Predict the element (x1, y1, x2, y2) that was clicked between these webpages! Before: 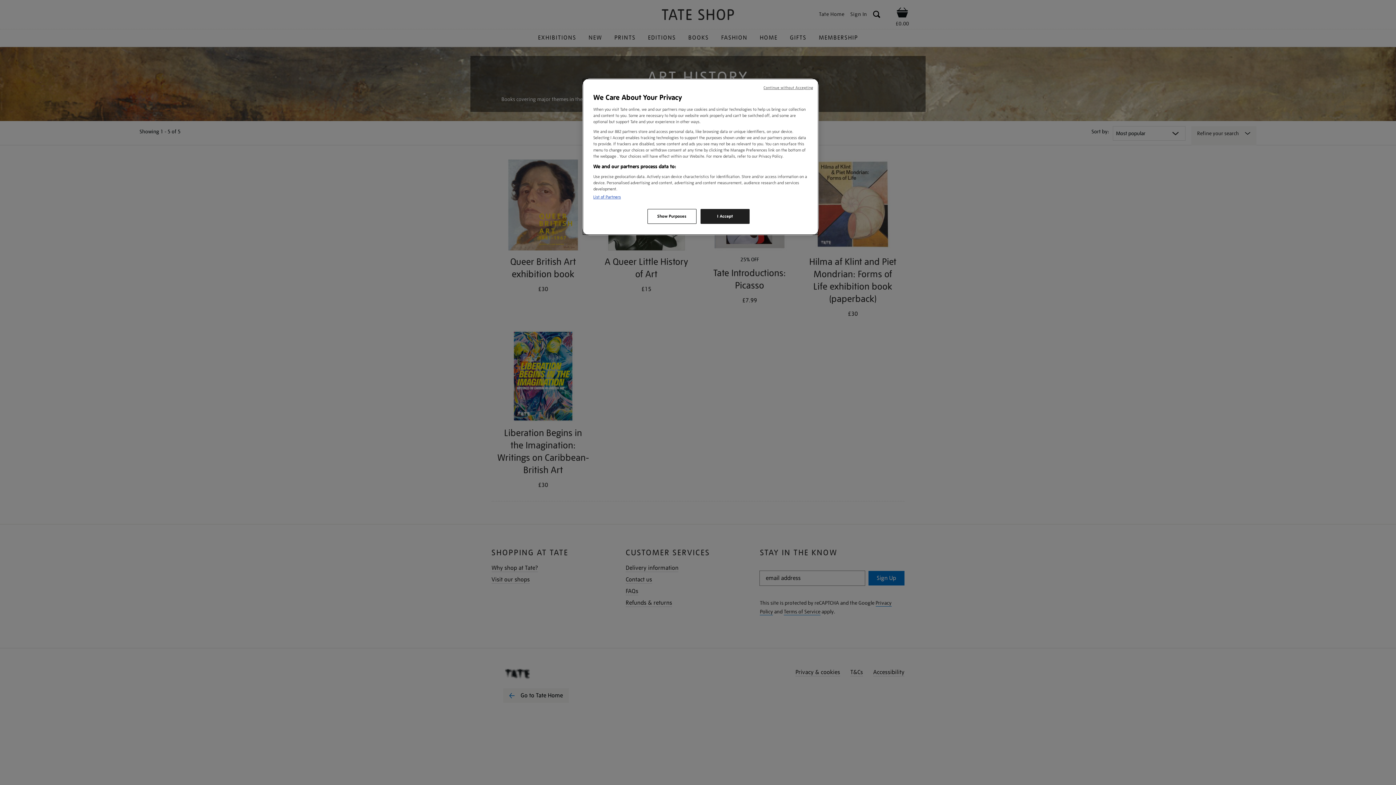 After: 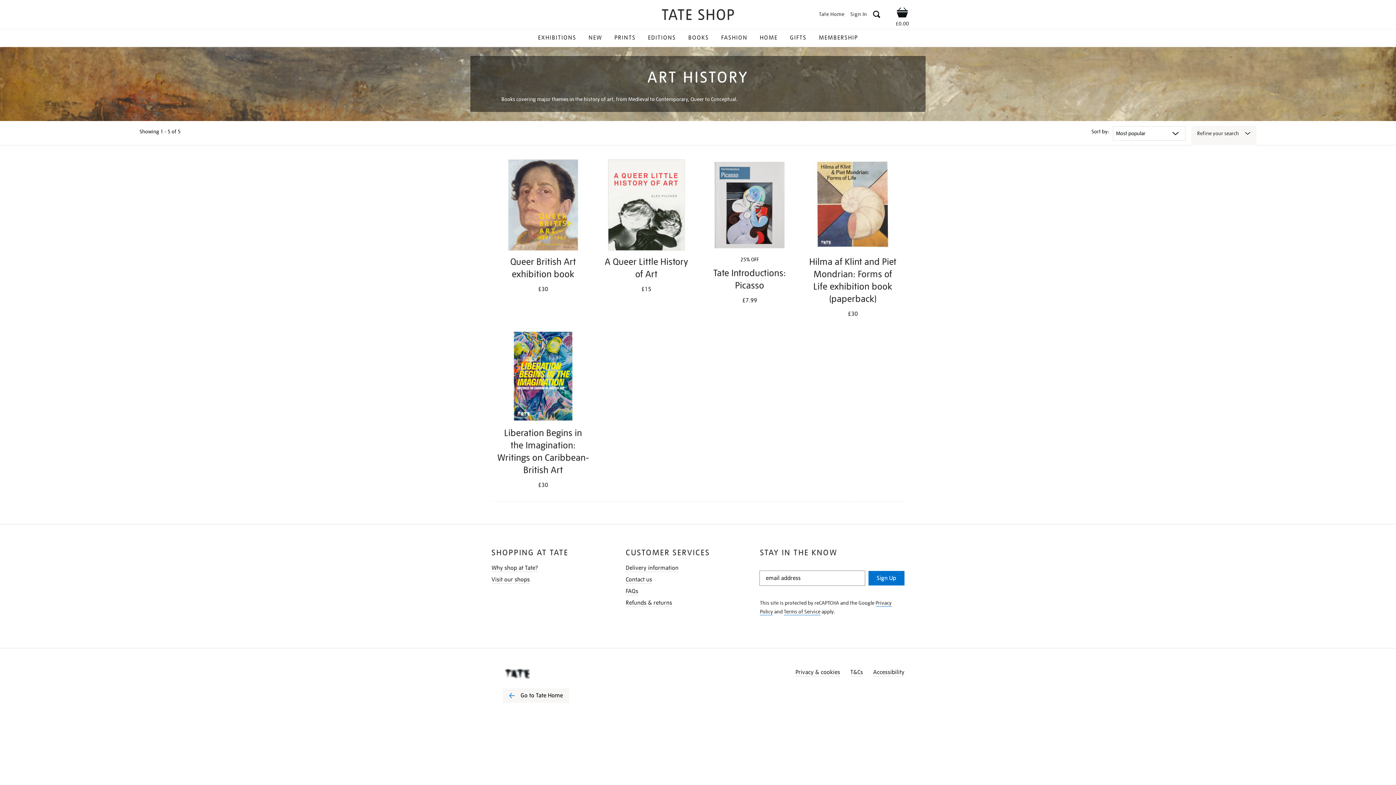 Action: label: Continue without Accepting bbox: (763, 85, 813, 90)